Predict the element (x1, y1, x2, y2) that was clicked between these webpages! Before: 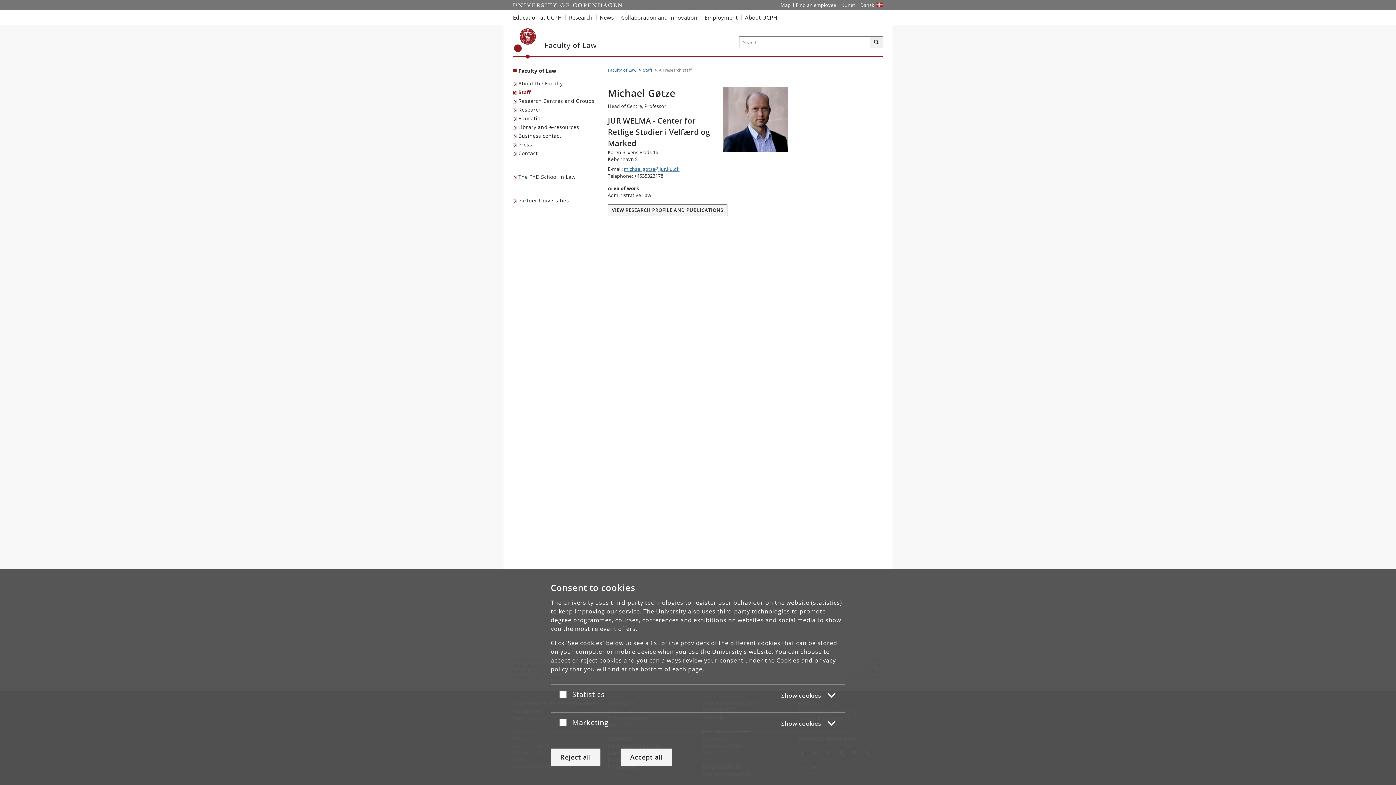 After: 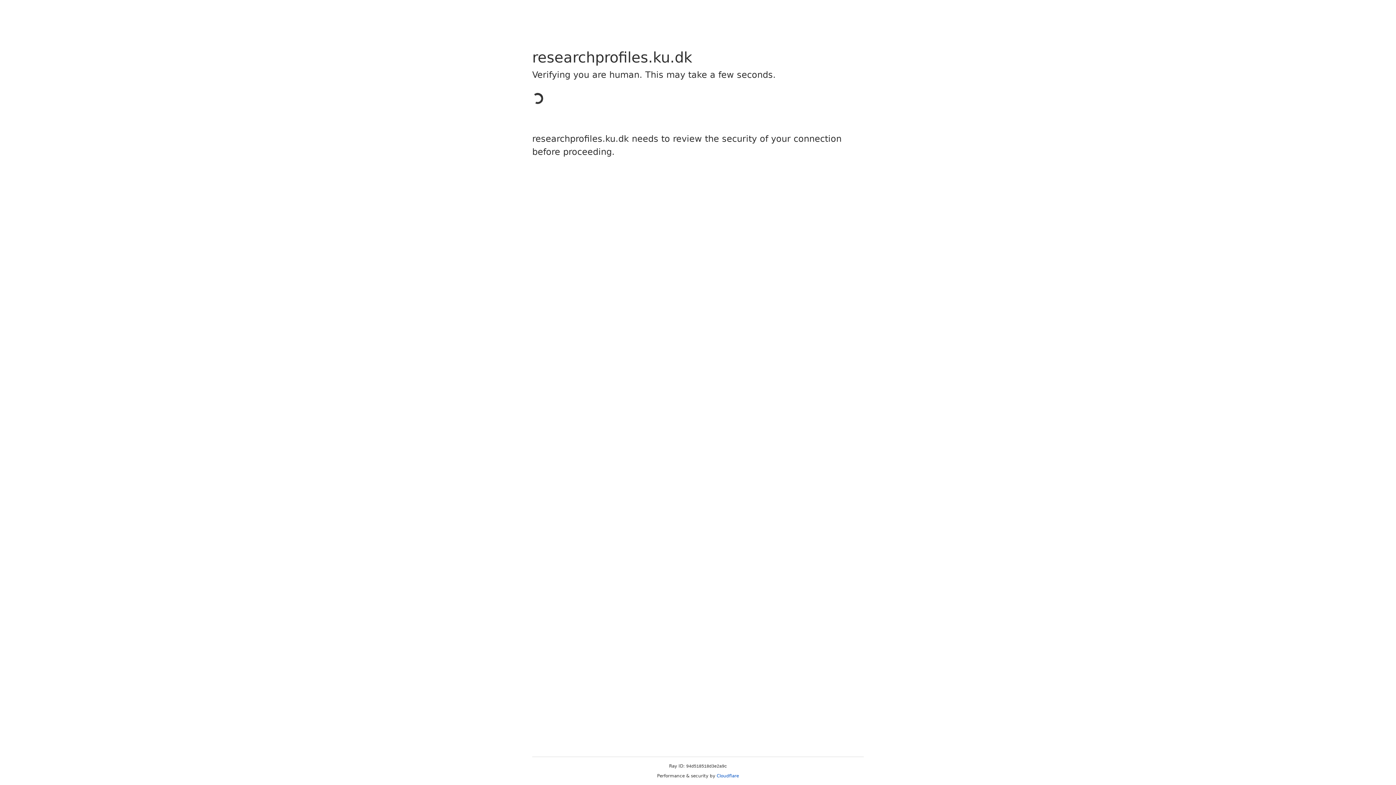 Action: bbox: (608, 204, 727, 216) label: VIEW RESEARCH PROFILE AND PUBLICATIONS